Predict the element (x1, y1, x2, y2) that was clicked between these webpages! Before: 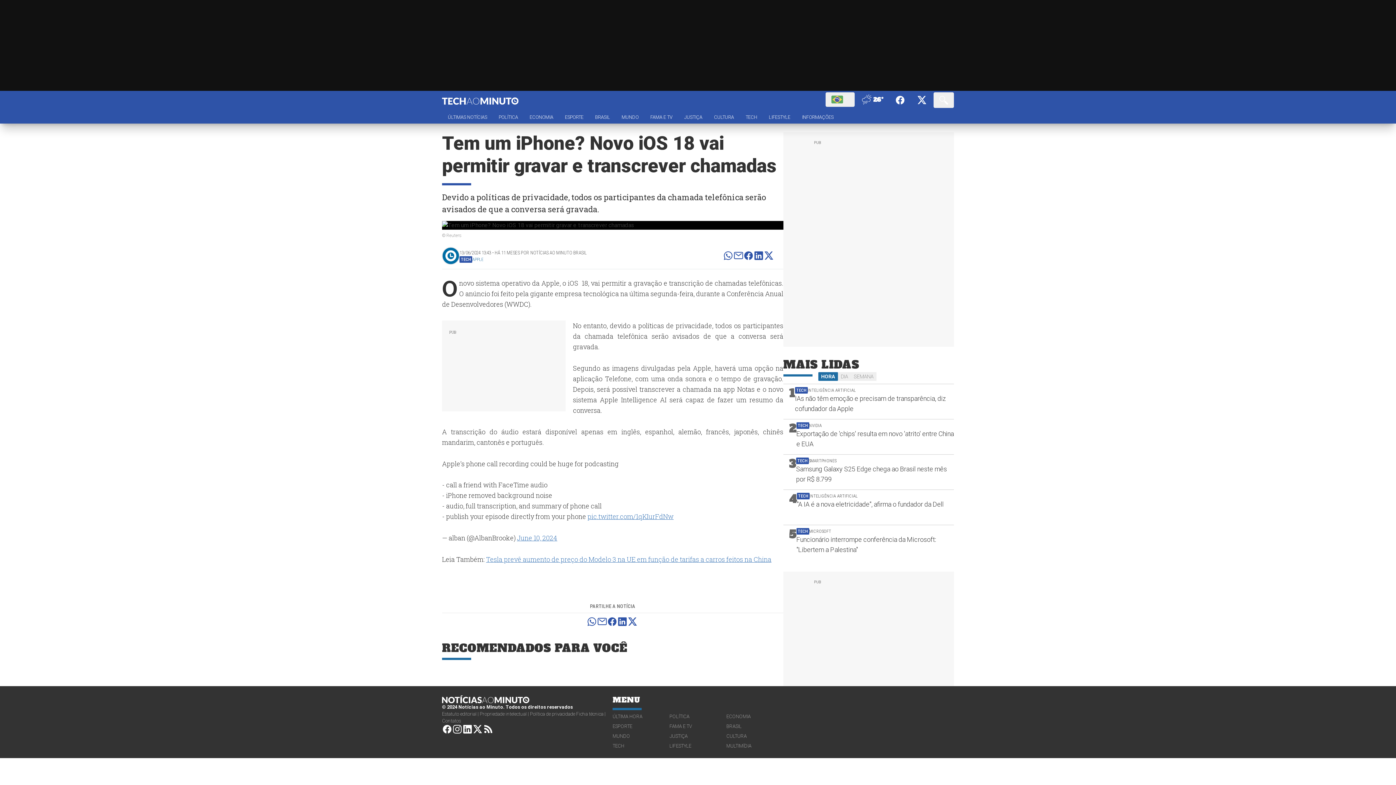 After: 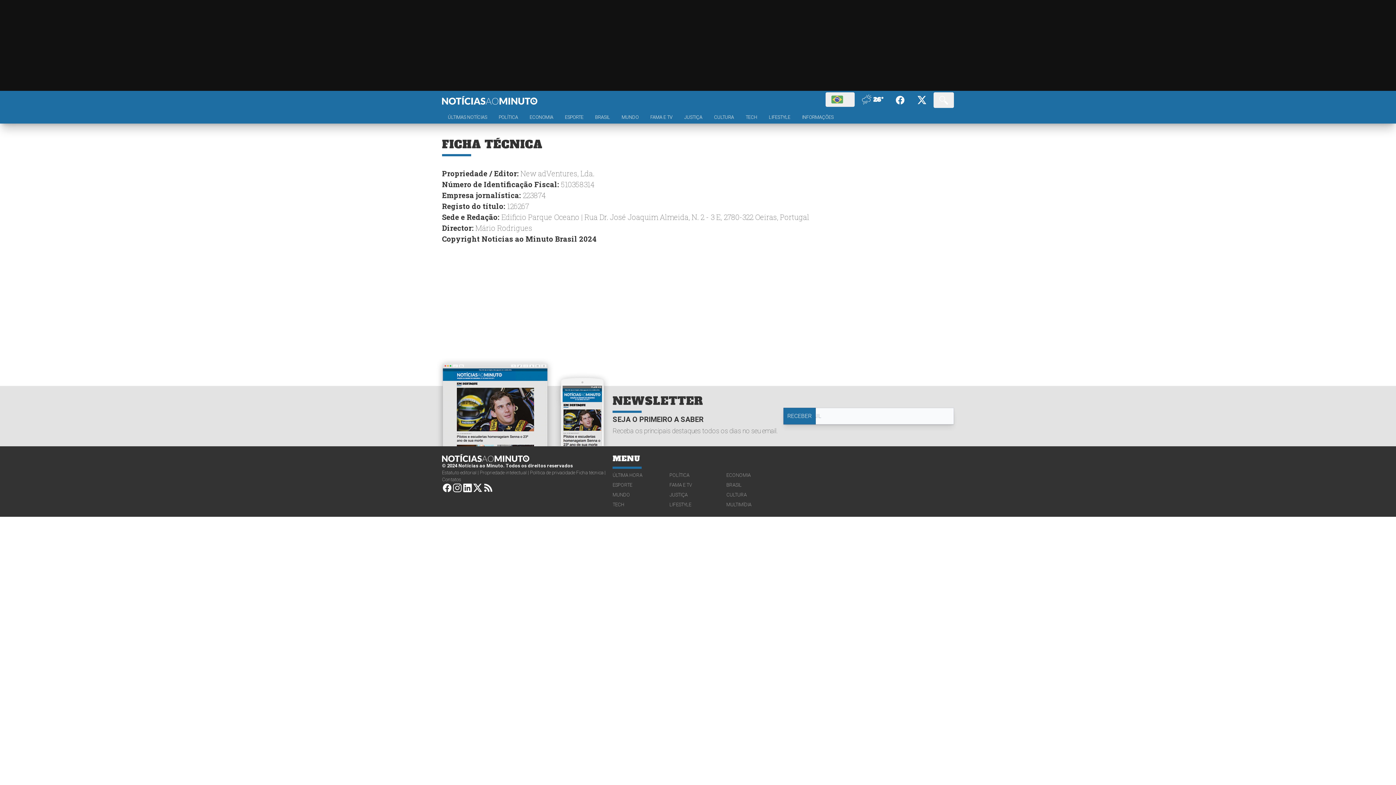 Action: label: Ficha técnica bbox: (576, 711, 603, 717)